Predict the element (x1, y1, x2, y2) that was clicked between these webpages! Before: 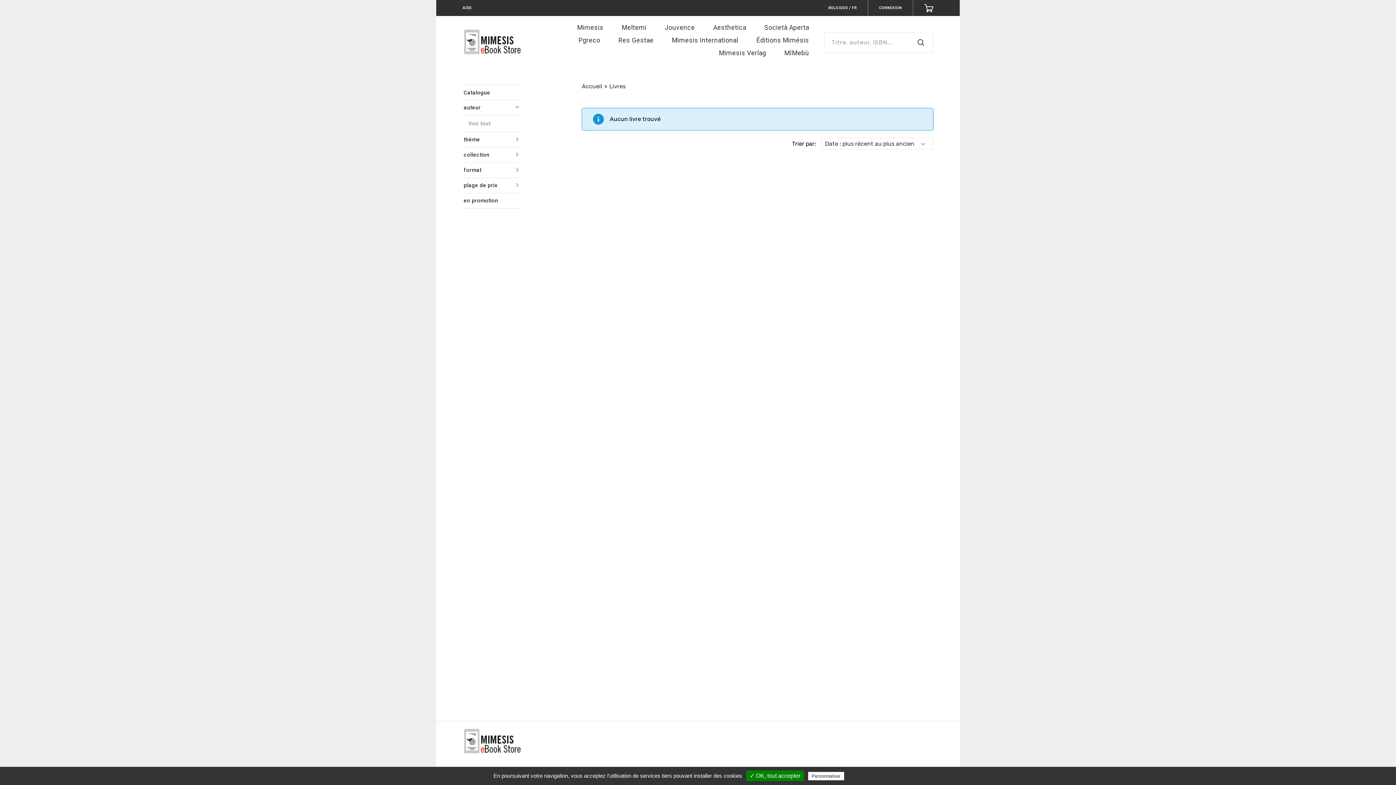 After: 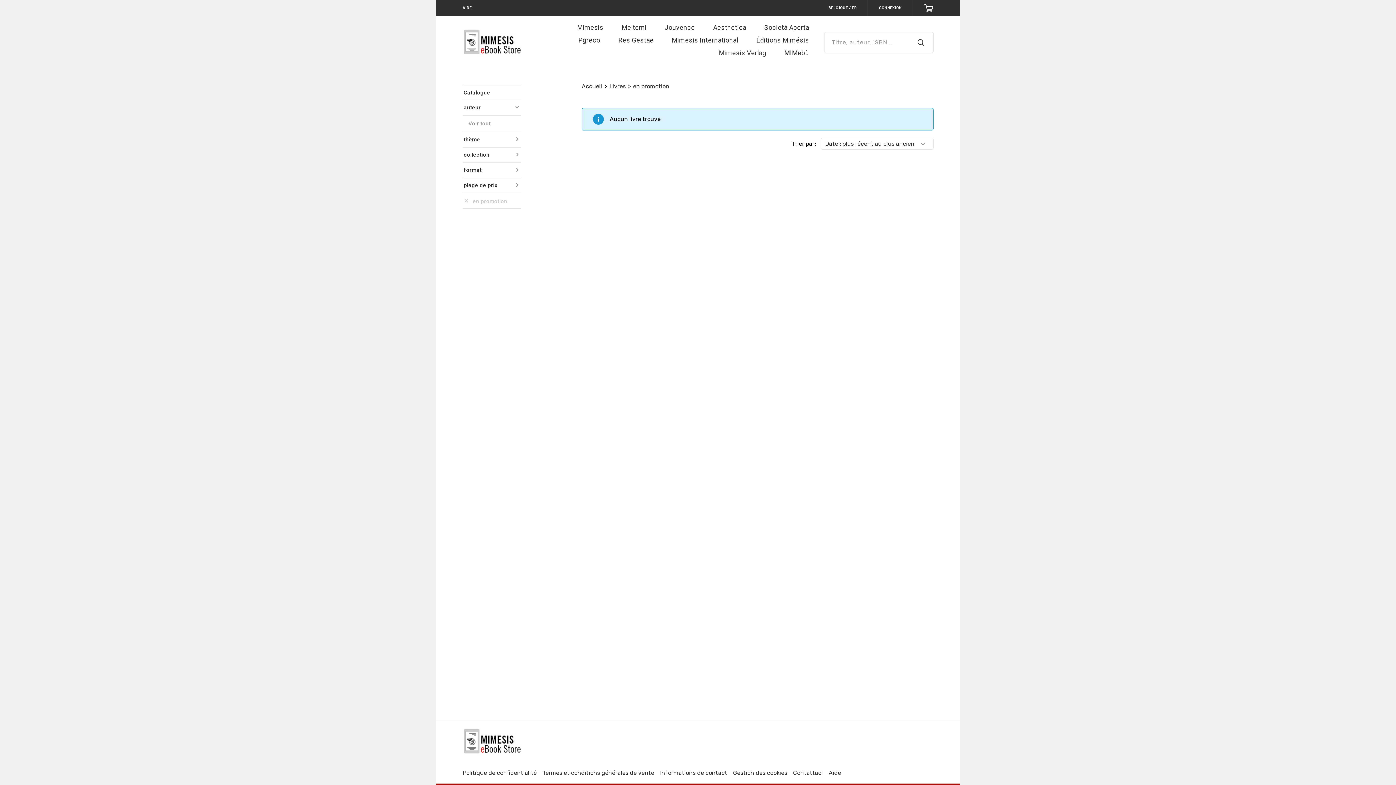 Action: label: en promotion bbox: (463, 197, 498, 204)